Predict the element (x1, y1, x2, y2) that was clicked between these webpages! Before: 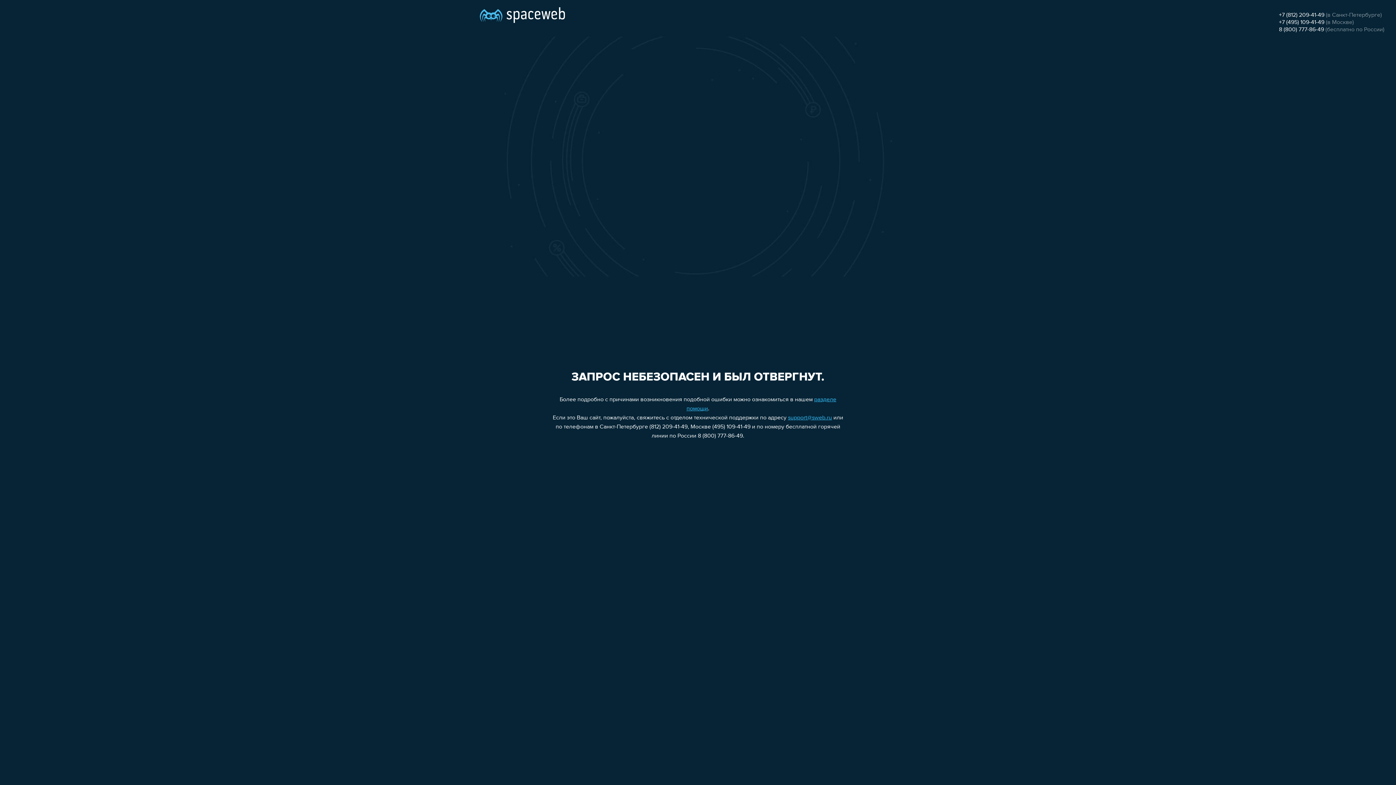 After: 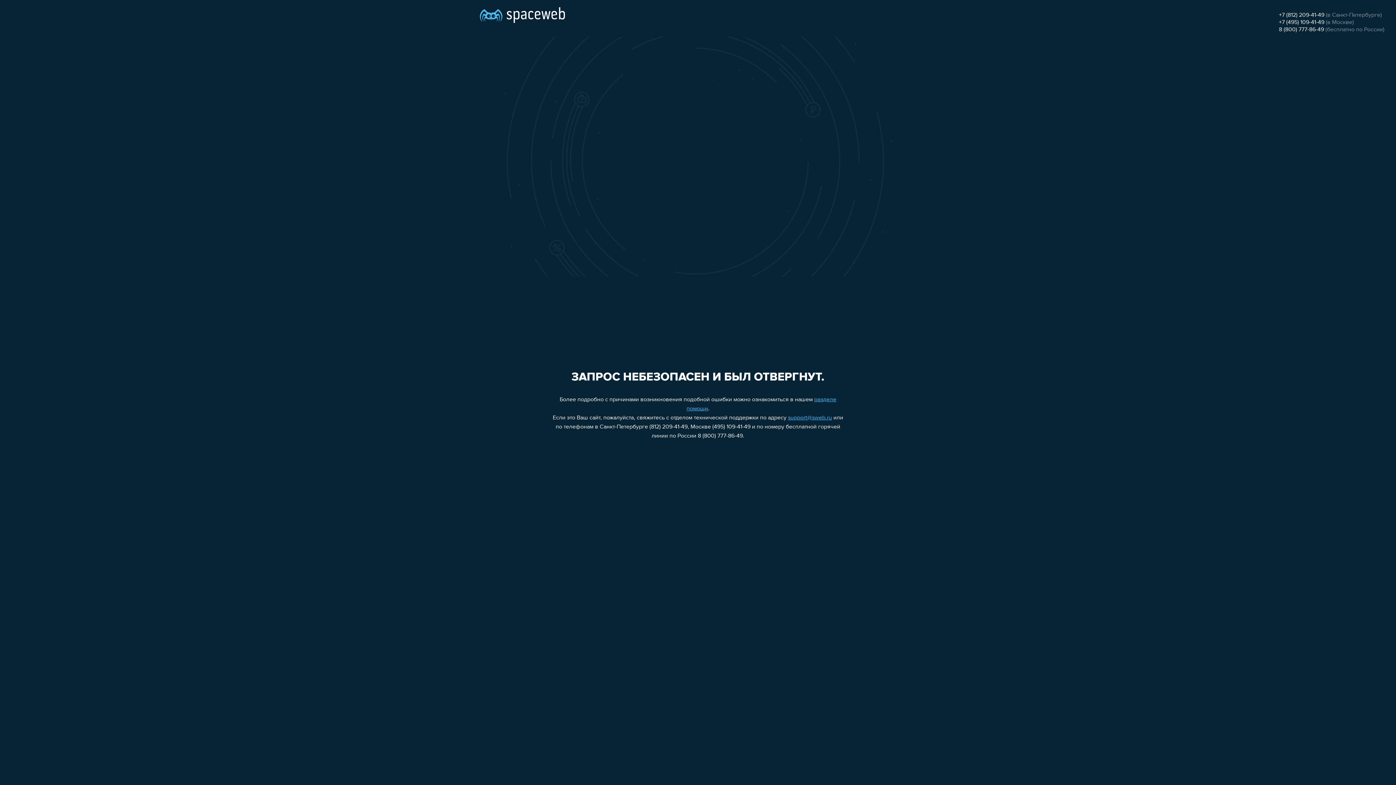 Action: bbox: (1279, 19, 1324, 25) label: +7 (495) 109-41-49